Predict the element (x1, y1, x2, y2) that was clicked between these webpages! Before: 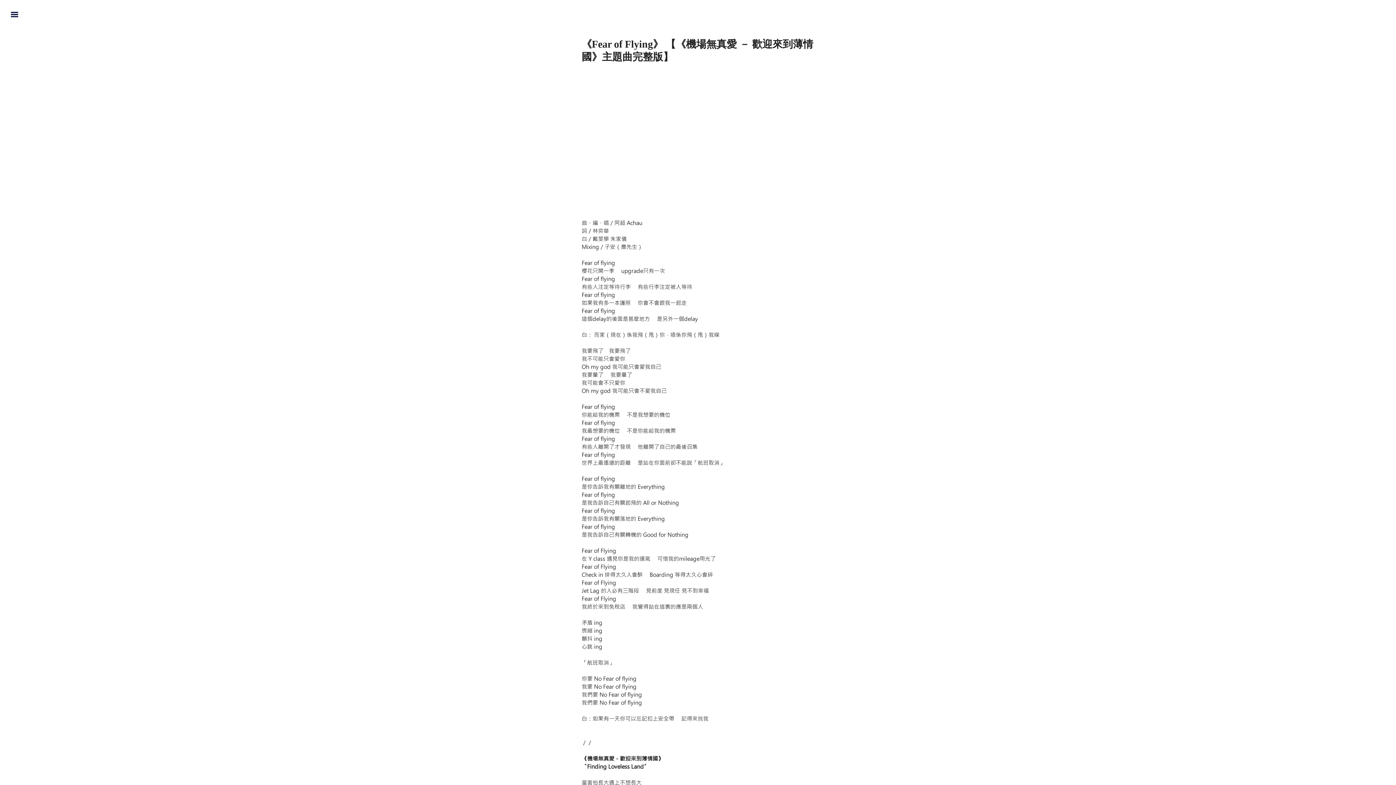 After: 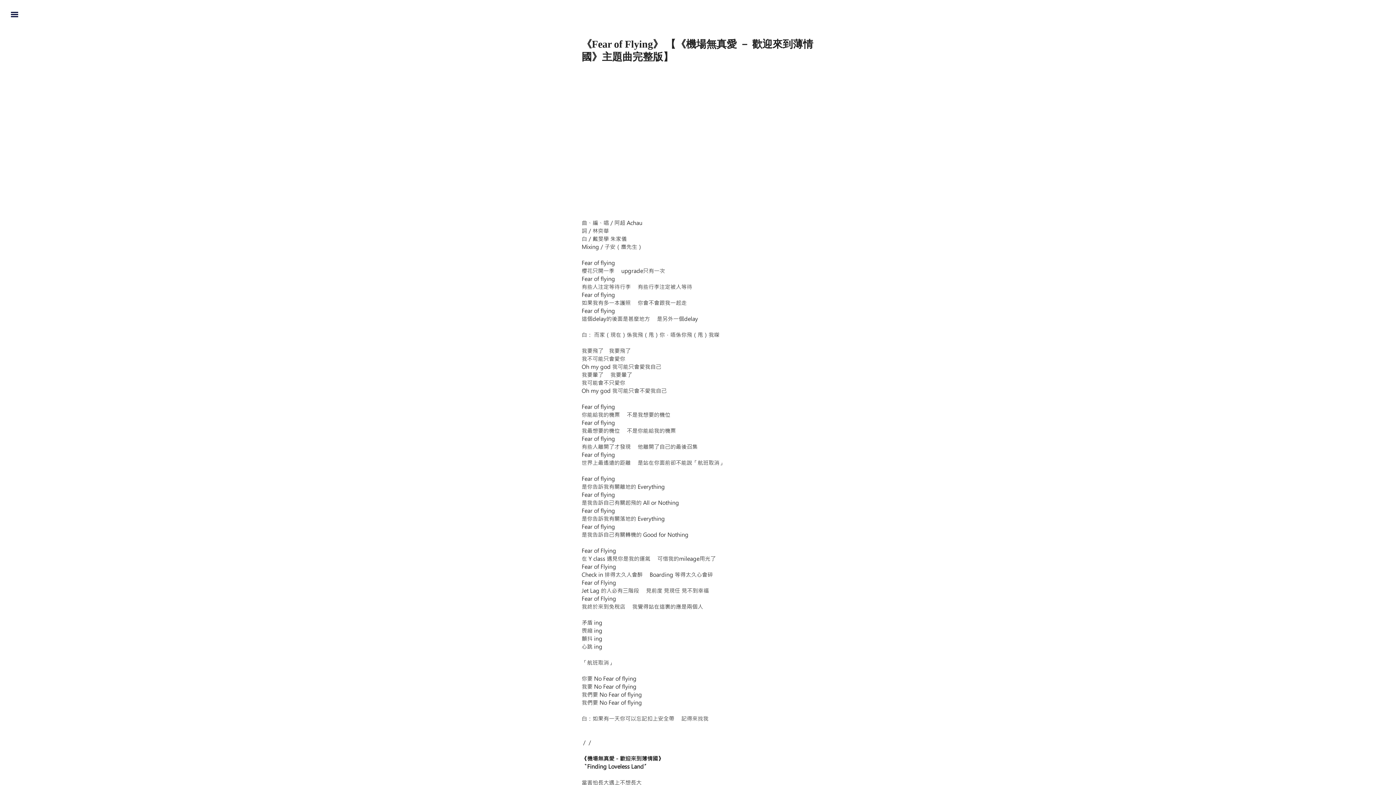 Action: bbox: (9, 9, 20, 20)